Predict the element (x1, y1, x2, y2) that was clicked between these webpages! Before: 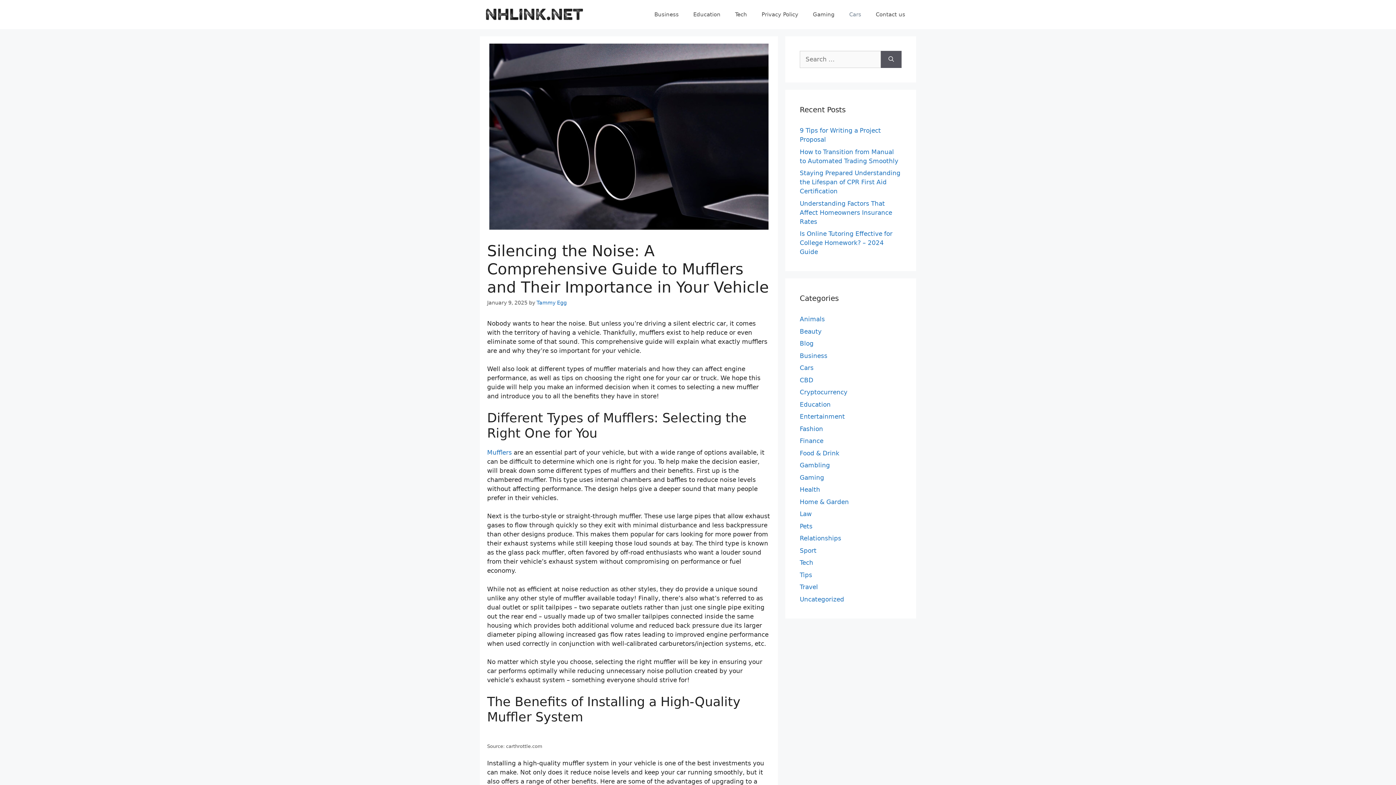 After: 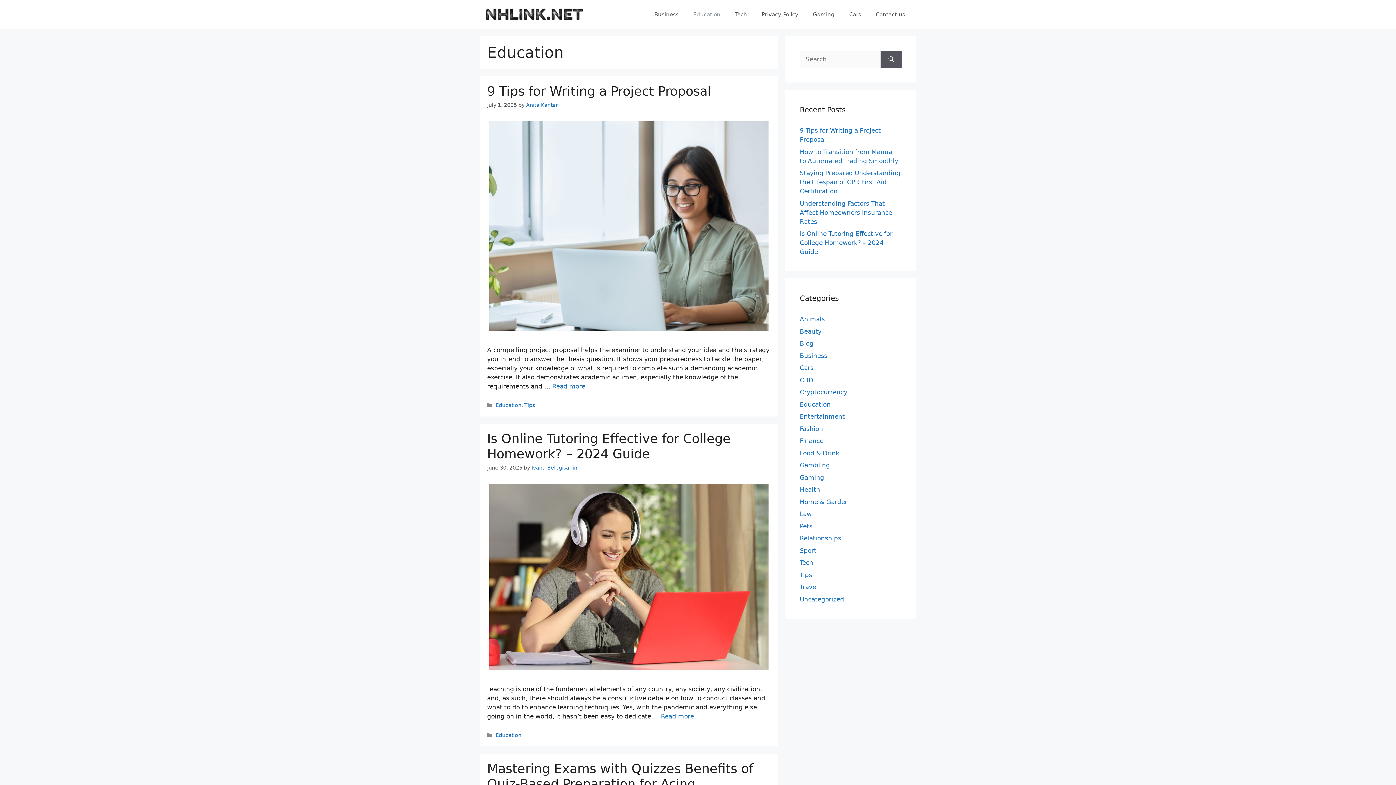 Action: label: Education bbox: (800, 400, 830, 408)